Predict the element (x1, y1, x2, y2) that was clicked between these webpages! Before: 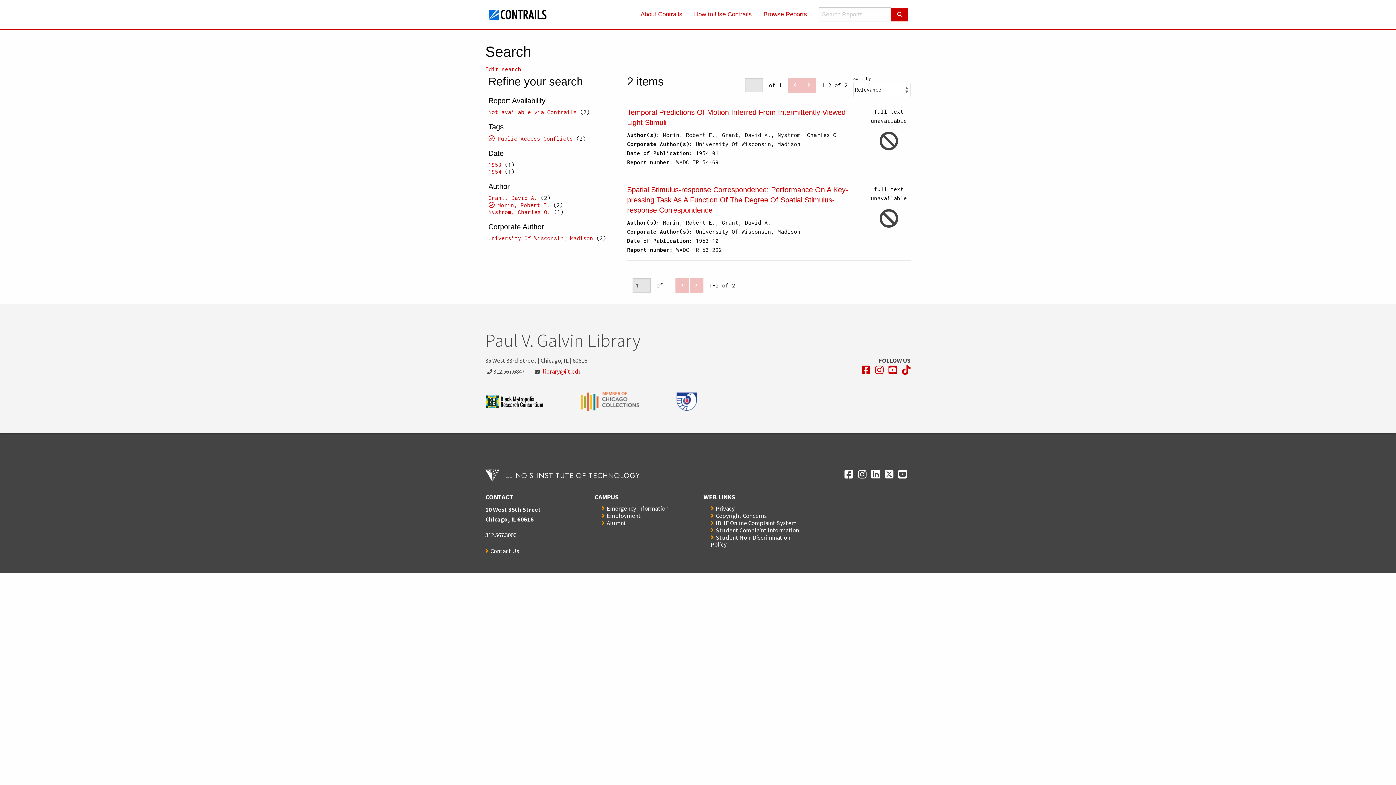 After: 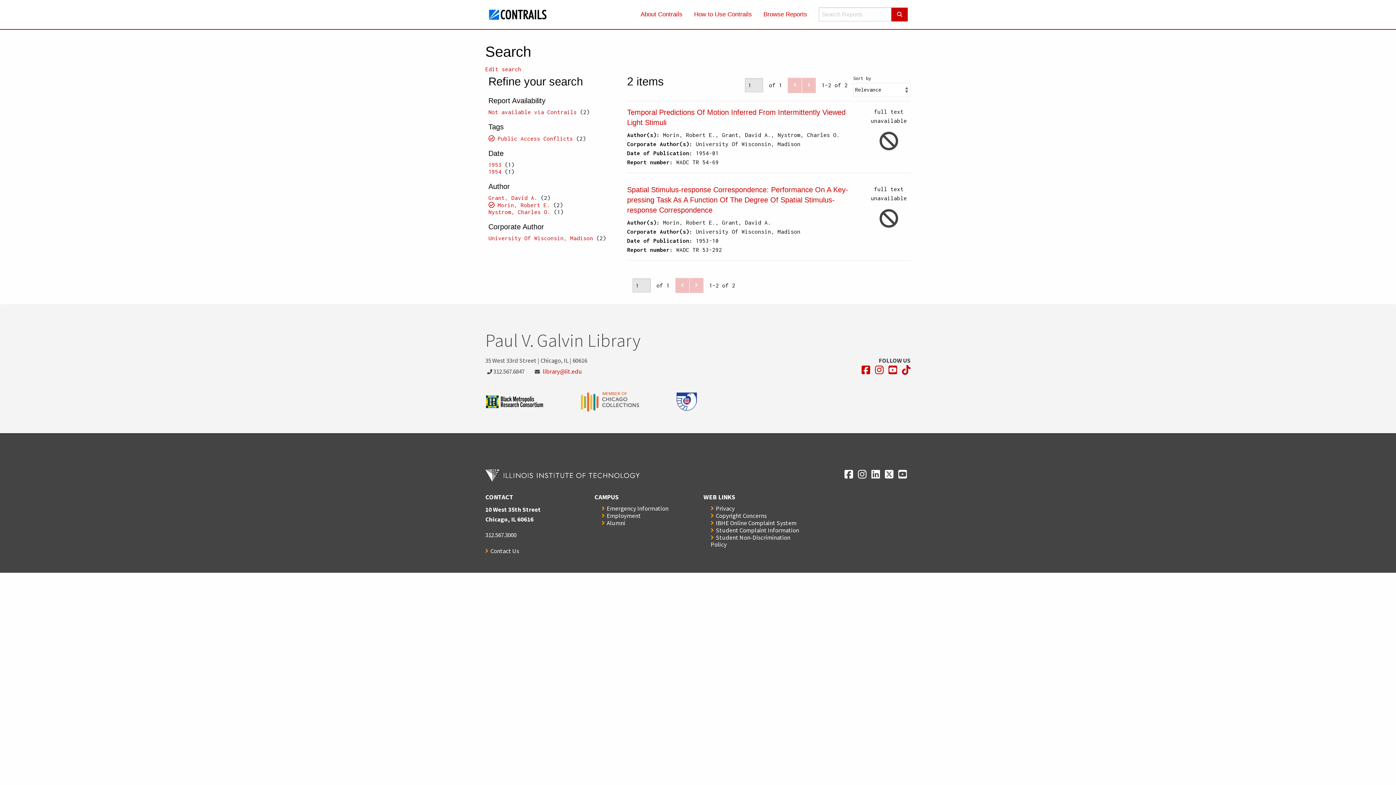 Action: bbox: (875, 365, 884, 375) label: Opens in a new window